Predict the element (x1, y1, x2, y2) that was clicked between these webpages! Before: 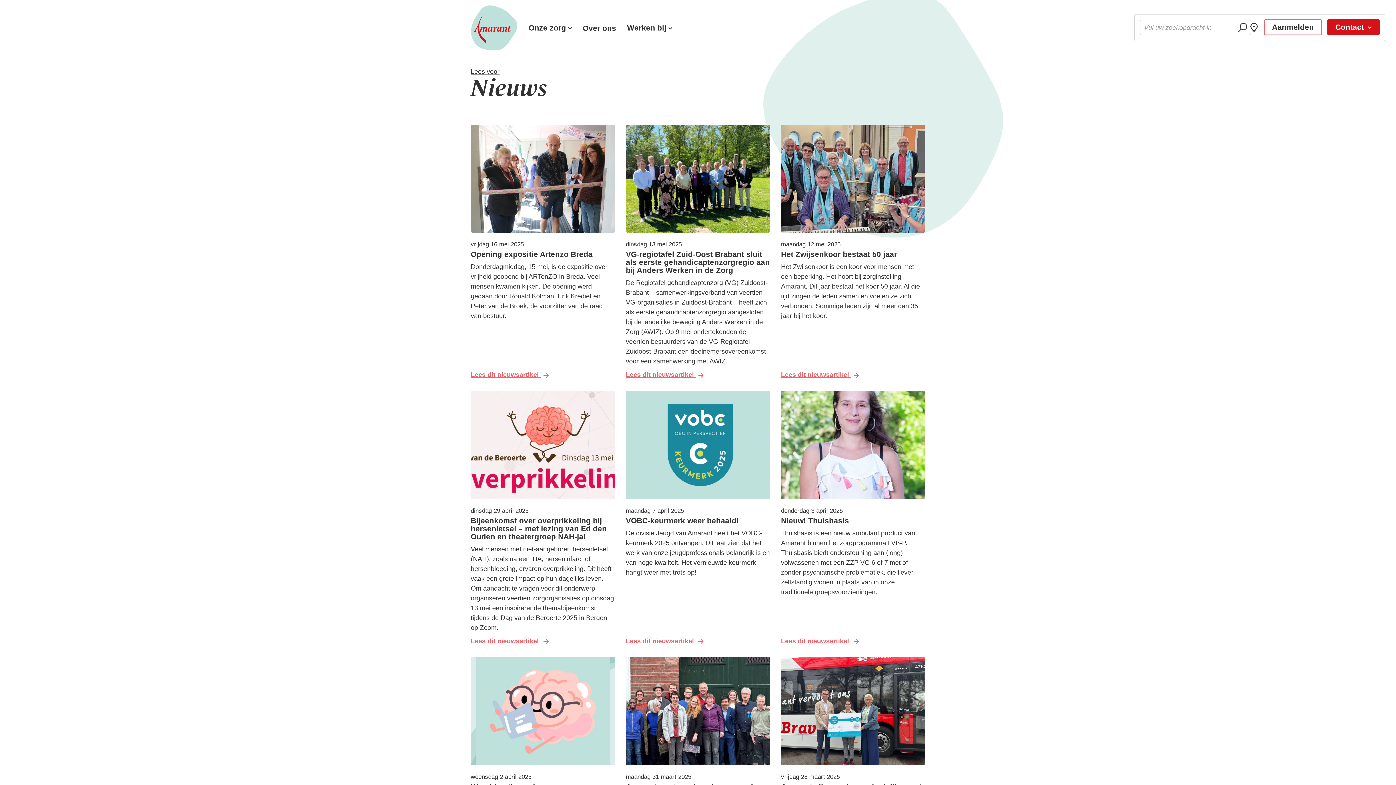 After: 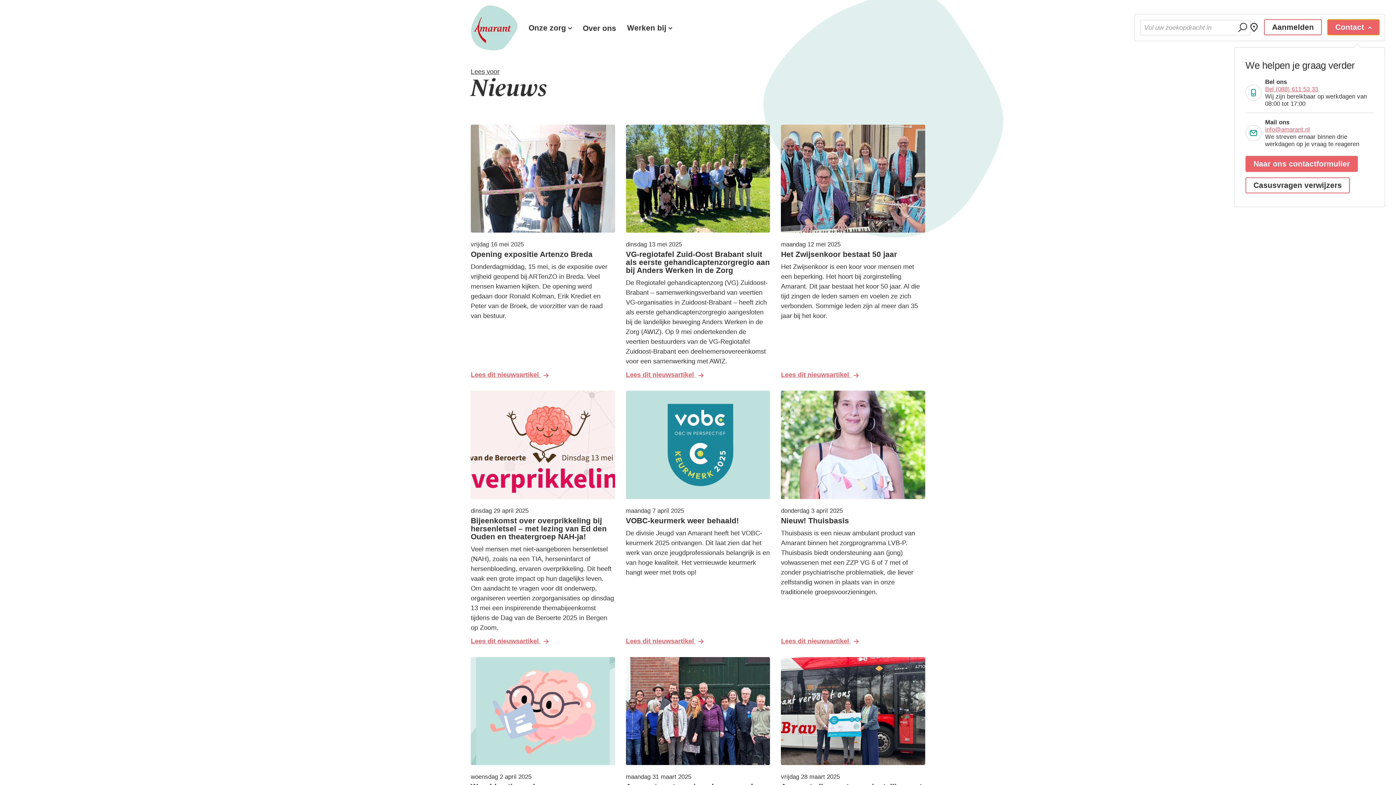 Action: label: Contact  bbox: (1327, 19, 1380, 35)